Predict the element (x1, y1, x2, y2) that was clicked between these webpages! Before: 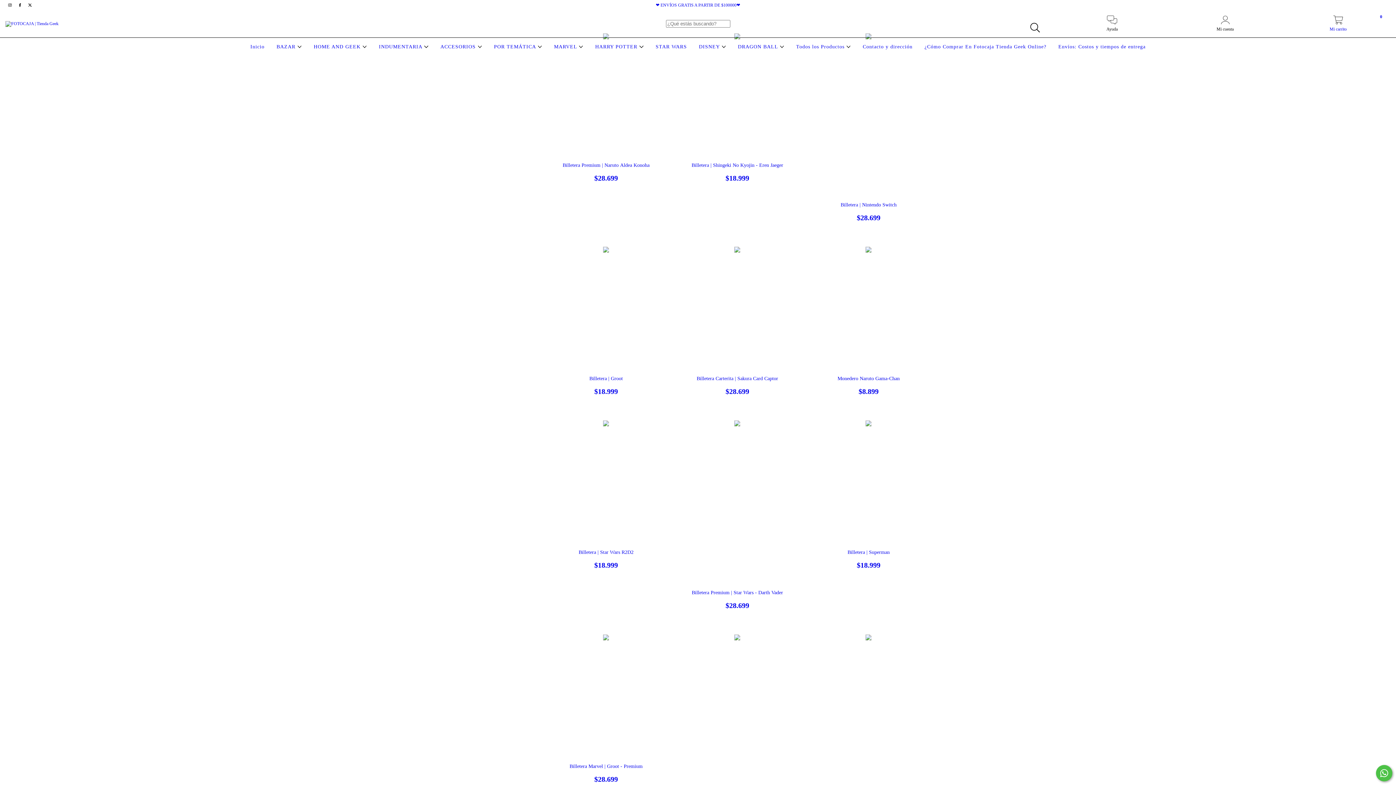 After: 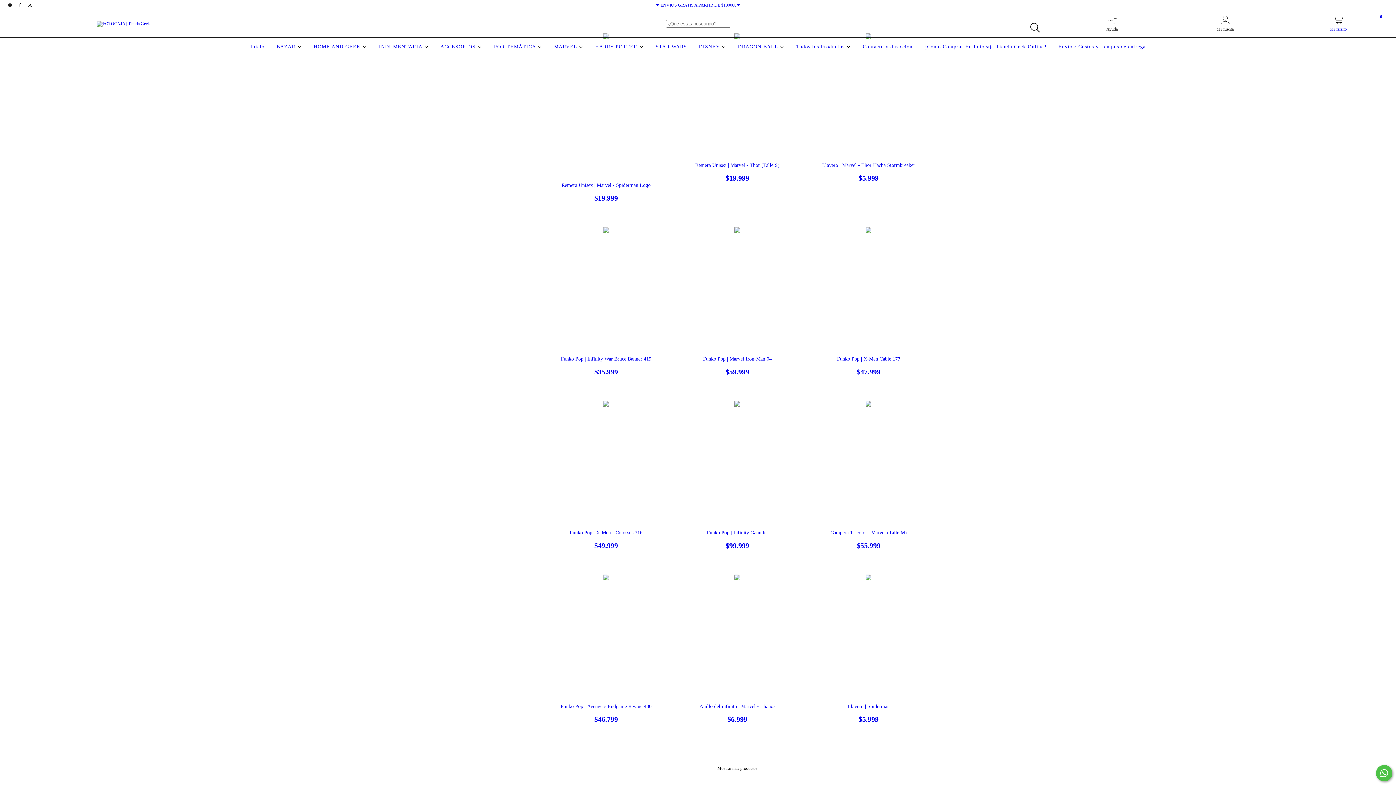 Action: bbox: (552, 44, 585, 49) label: MARVEL 